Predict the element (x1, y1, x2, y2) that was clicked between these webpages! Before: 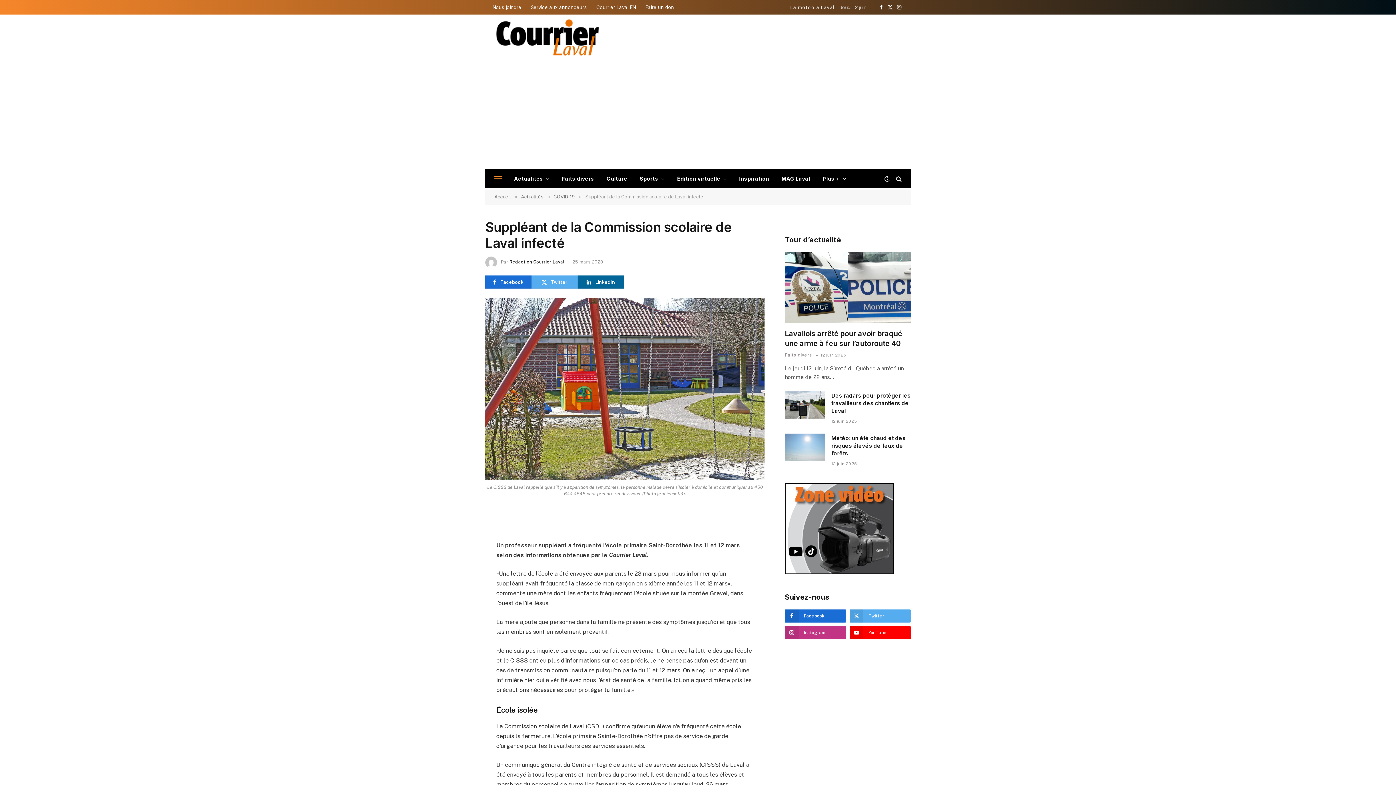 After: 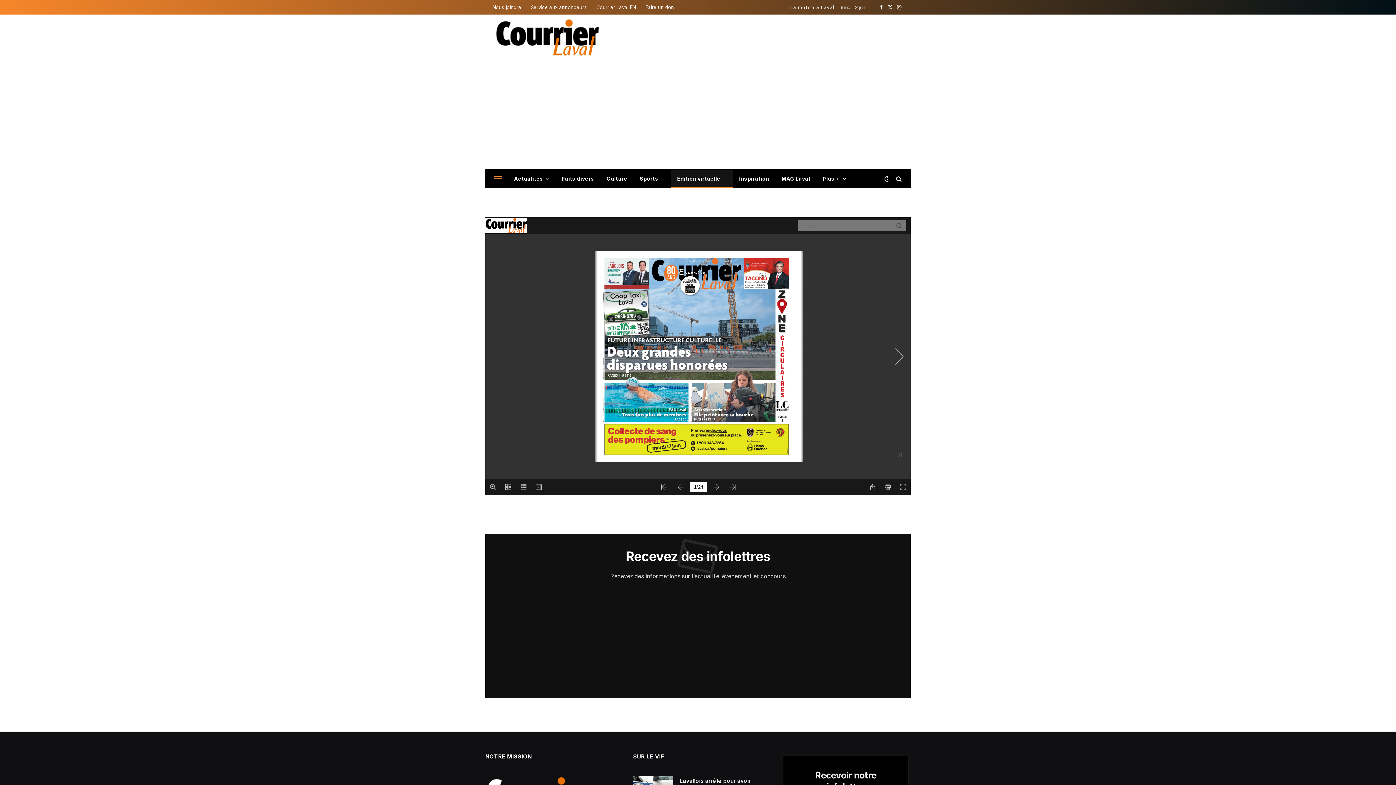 Action: label: Édition virtuelle bbox: (671, 169, 733, 188)